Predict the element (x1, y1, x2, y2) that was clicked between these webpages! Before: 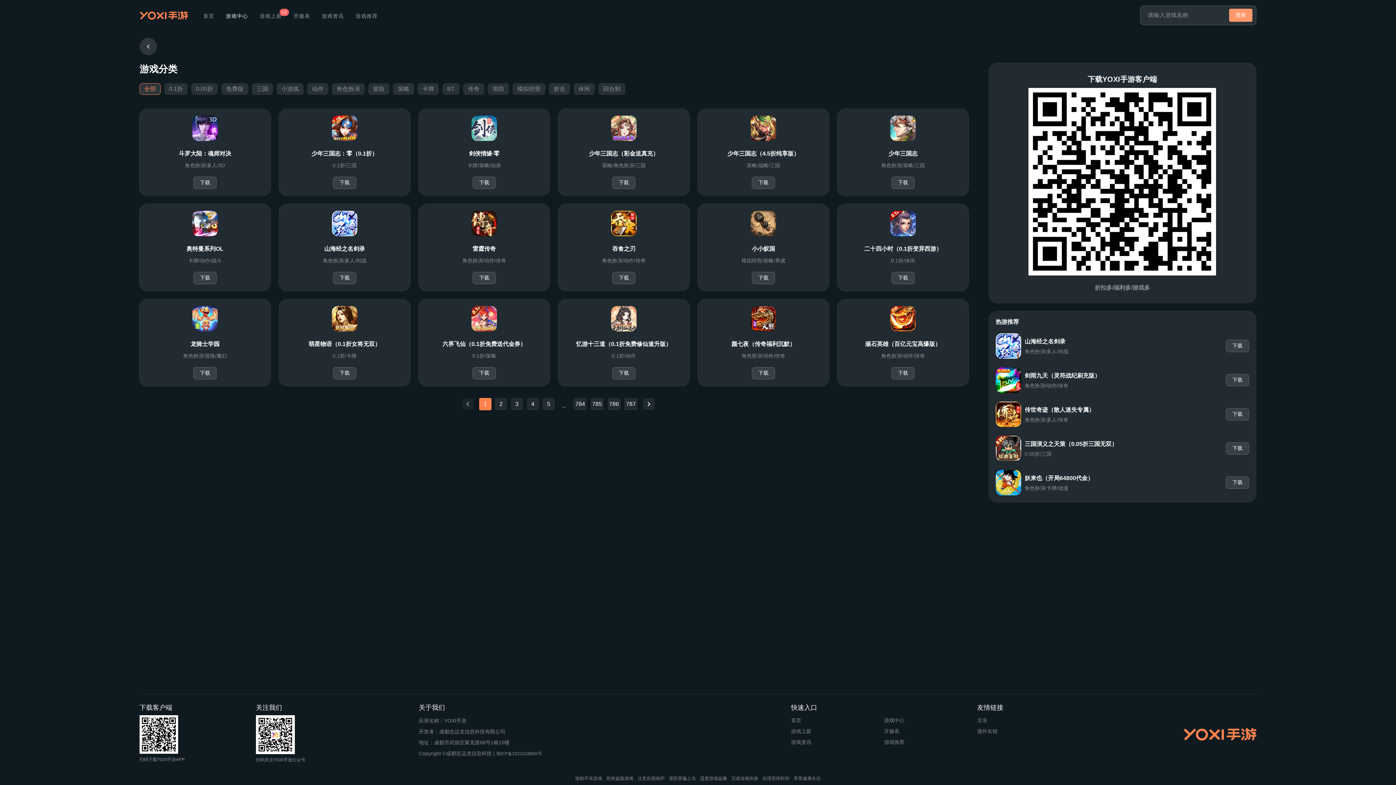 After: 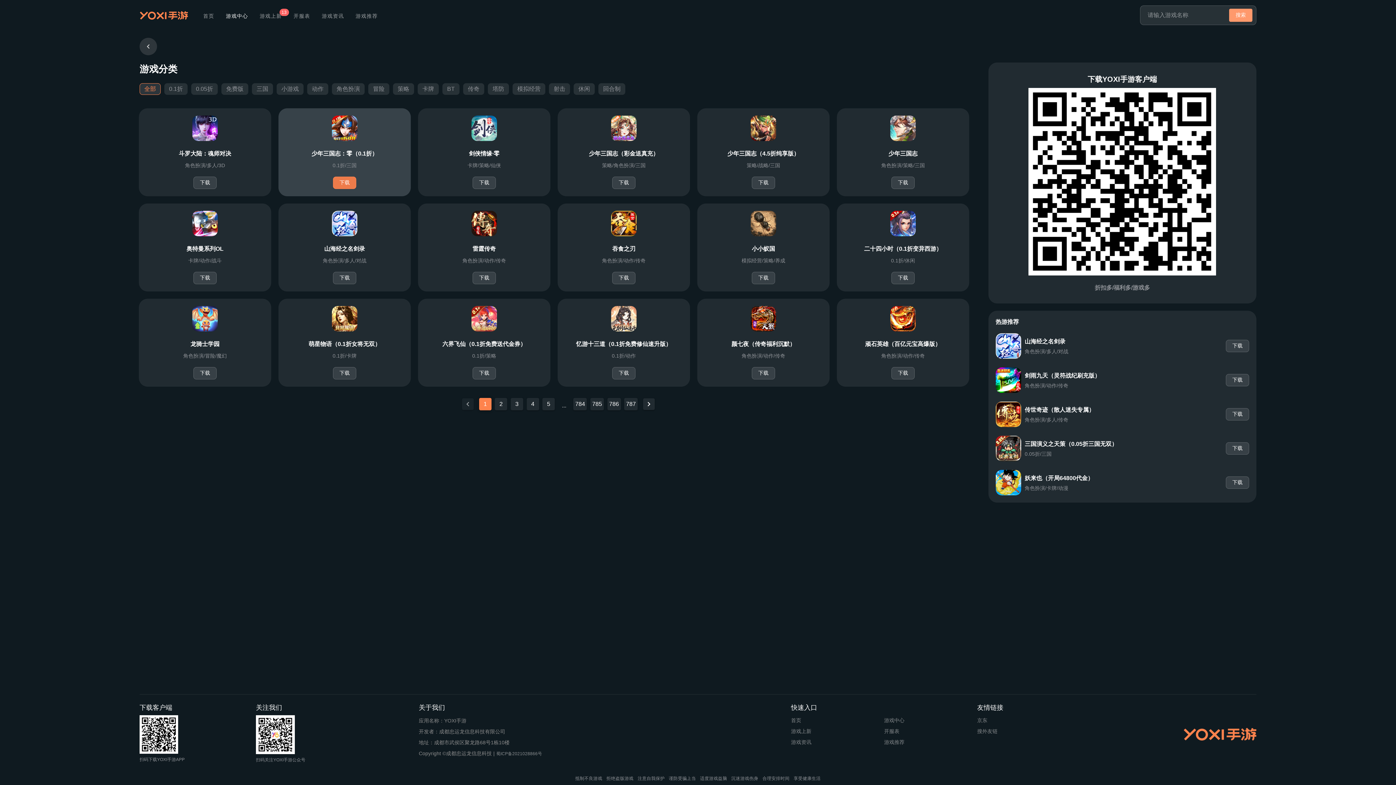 Action: label: 下载 bbox: (333, 176, 356, 189)